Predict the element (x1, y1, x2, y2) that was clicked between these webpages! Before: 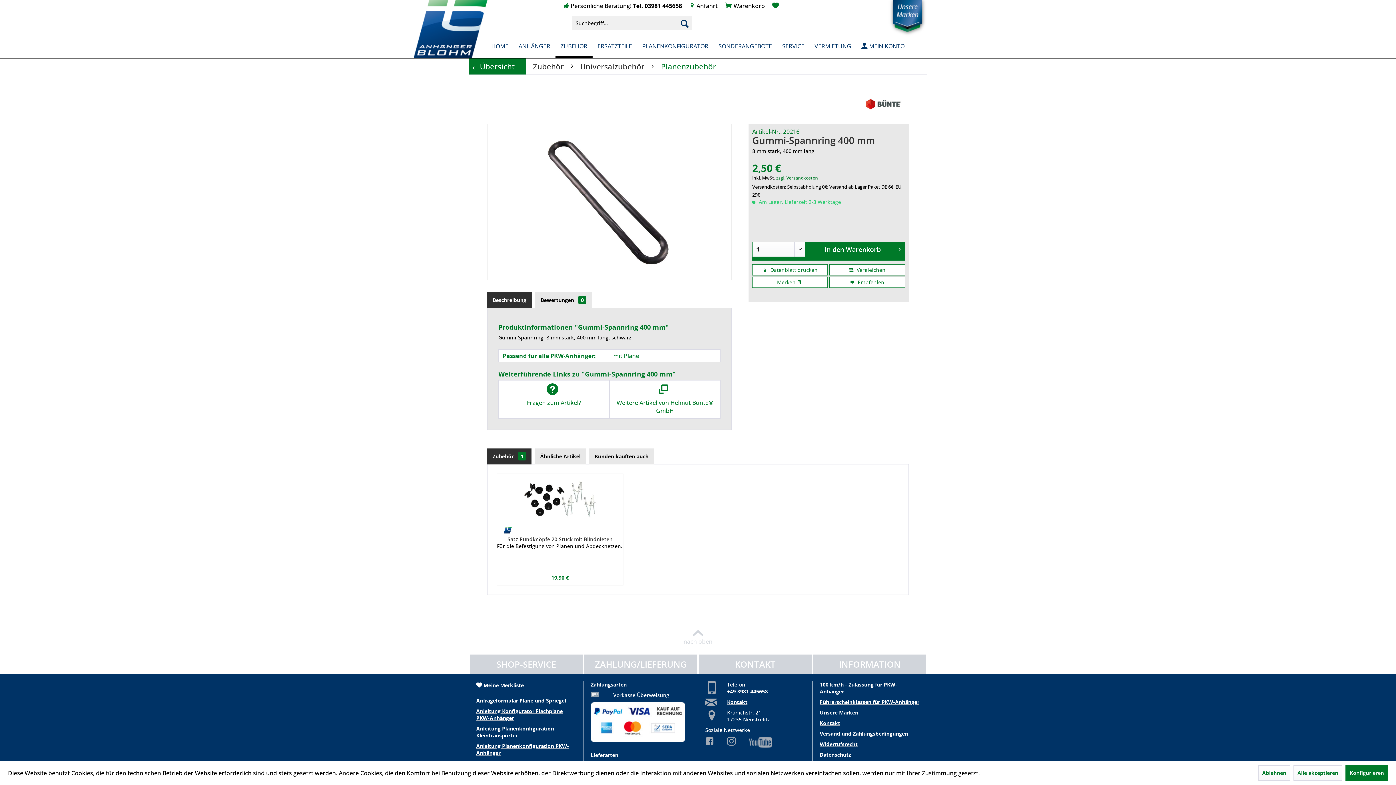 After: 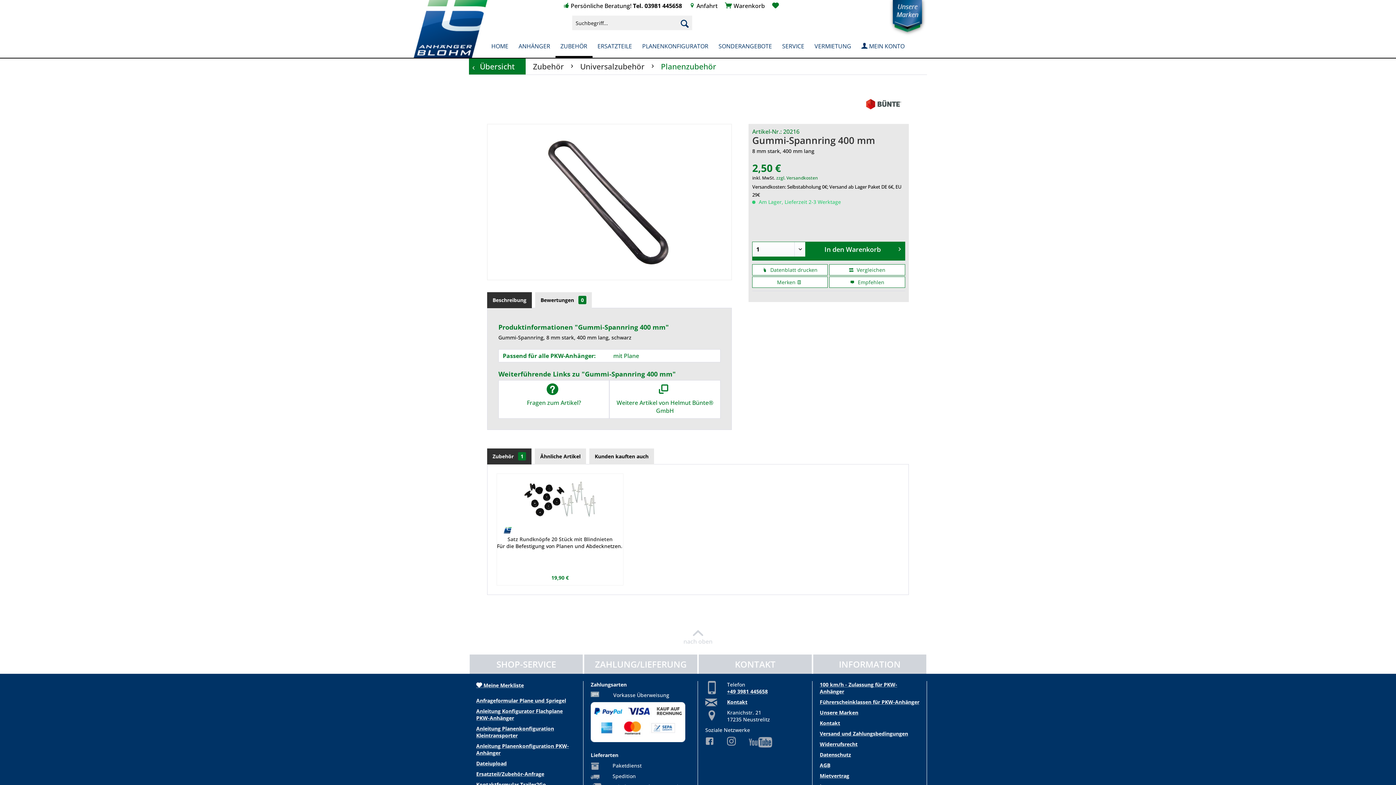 Action: bbox: (1293, 765, 1342, 781) label: Alle akzeptieren